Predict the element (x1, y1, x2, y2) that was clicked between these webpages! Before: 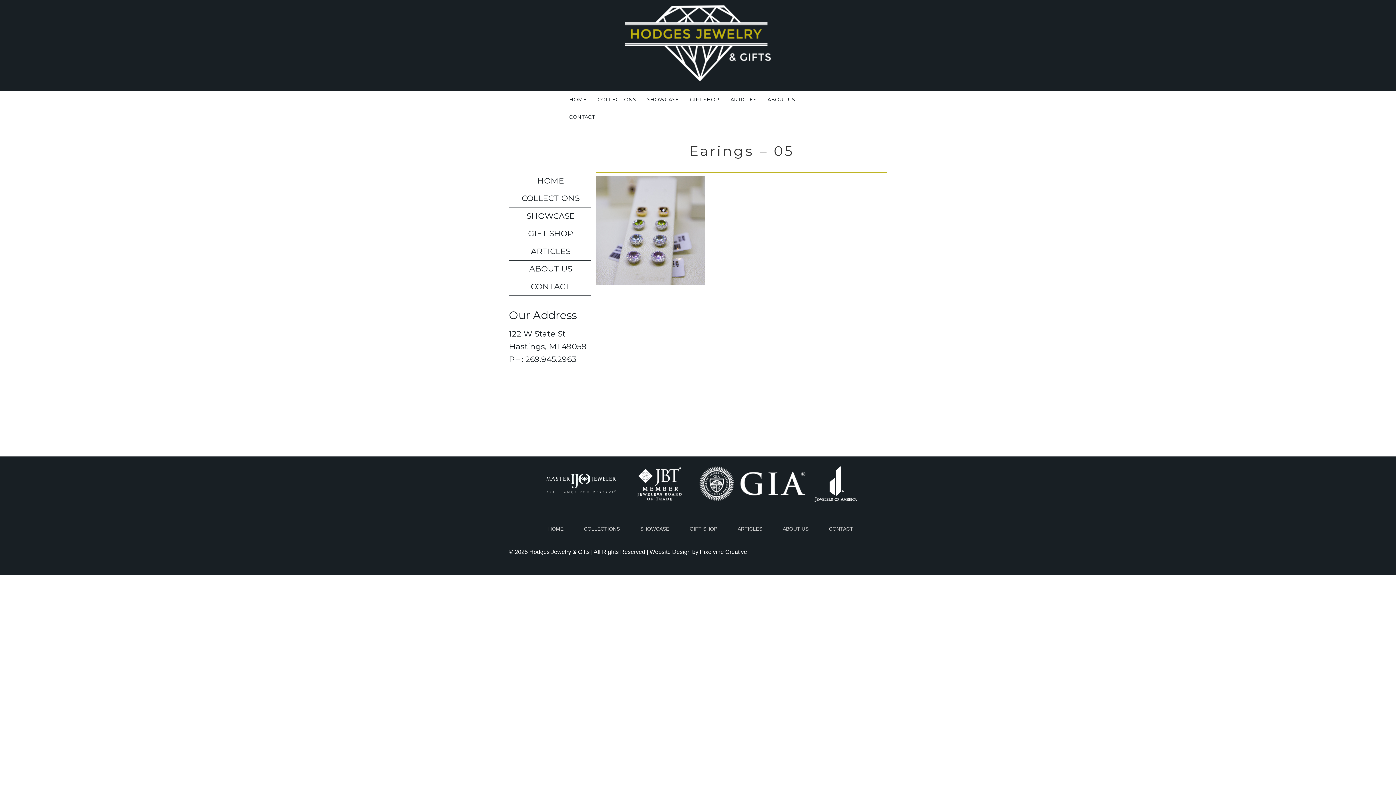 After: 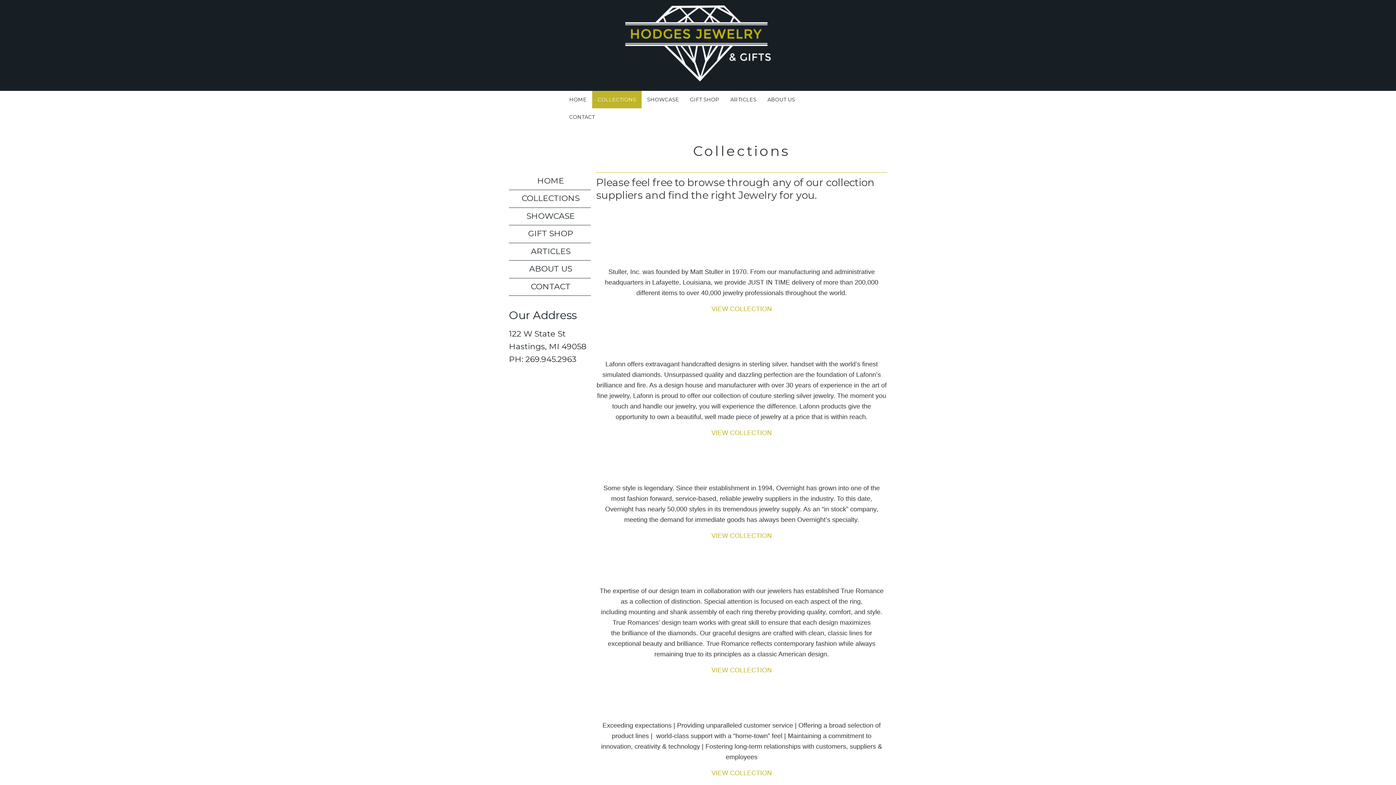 Action: bbox: (584, 526, 620, 532) label: COLLECTIONS